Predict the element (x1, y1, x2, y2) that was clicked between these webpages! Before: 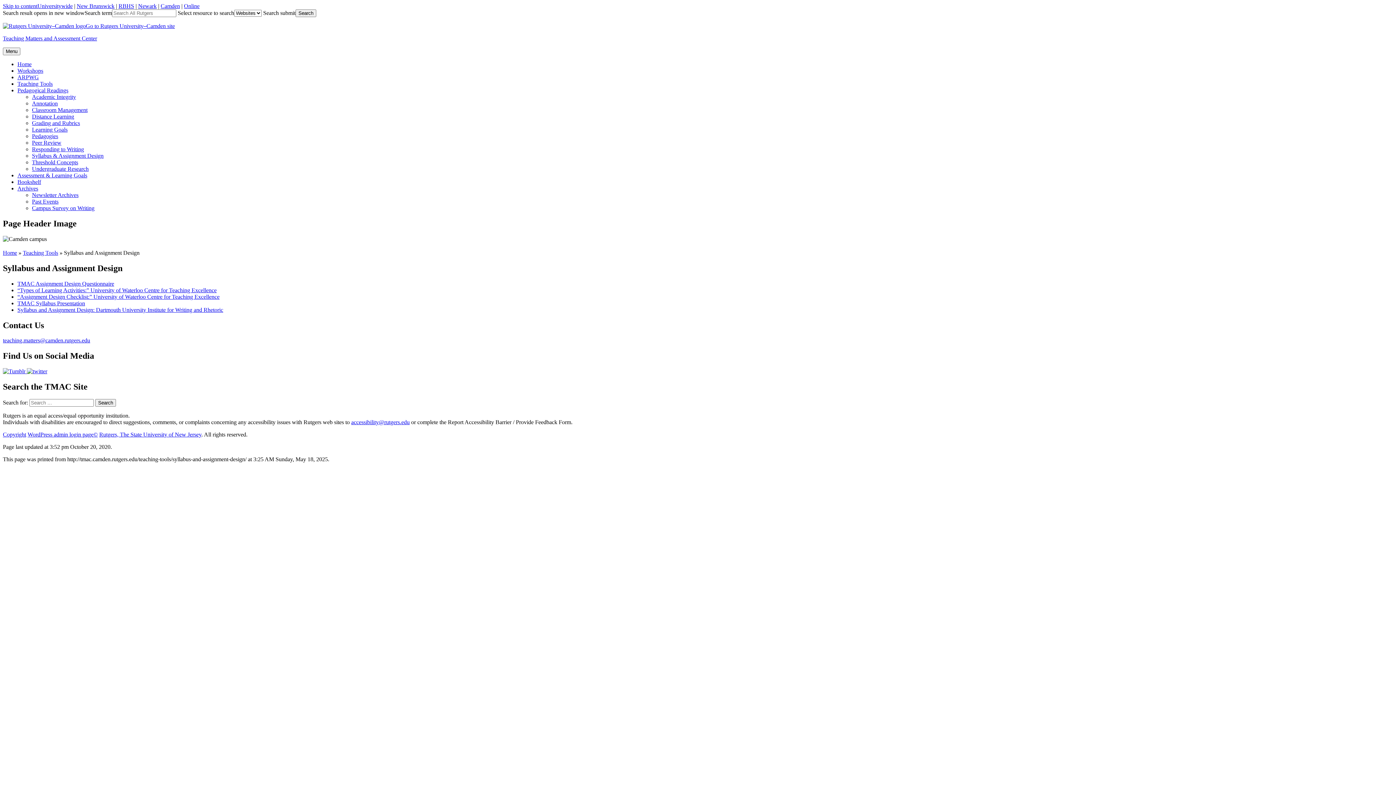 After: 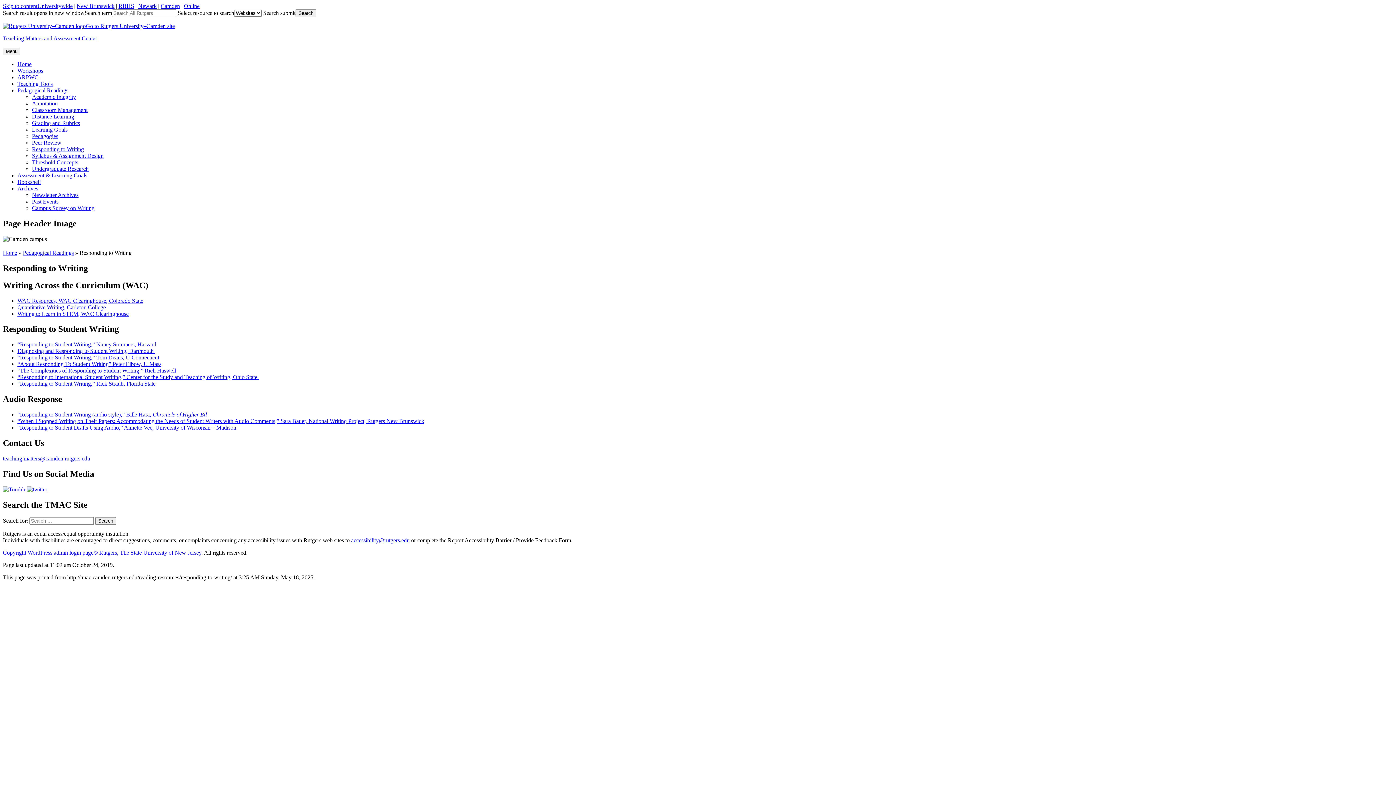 Action: label: Responding to Writing bbox: (32, 146, 84, 152)